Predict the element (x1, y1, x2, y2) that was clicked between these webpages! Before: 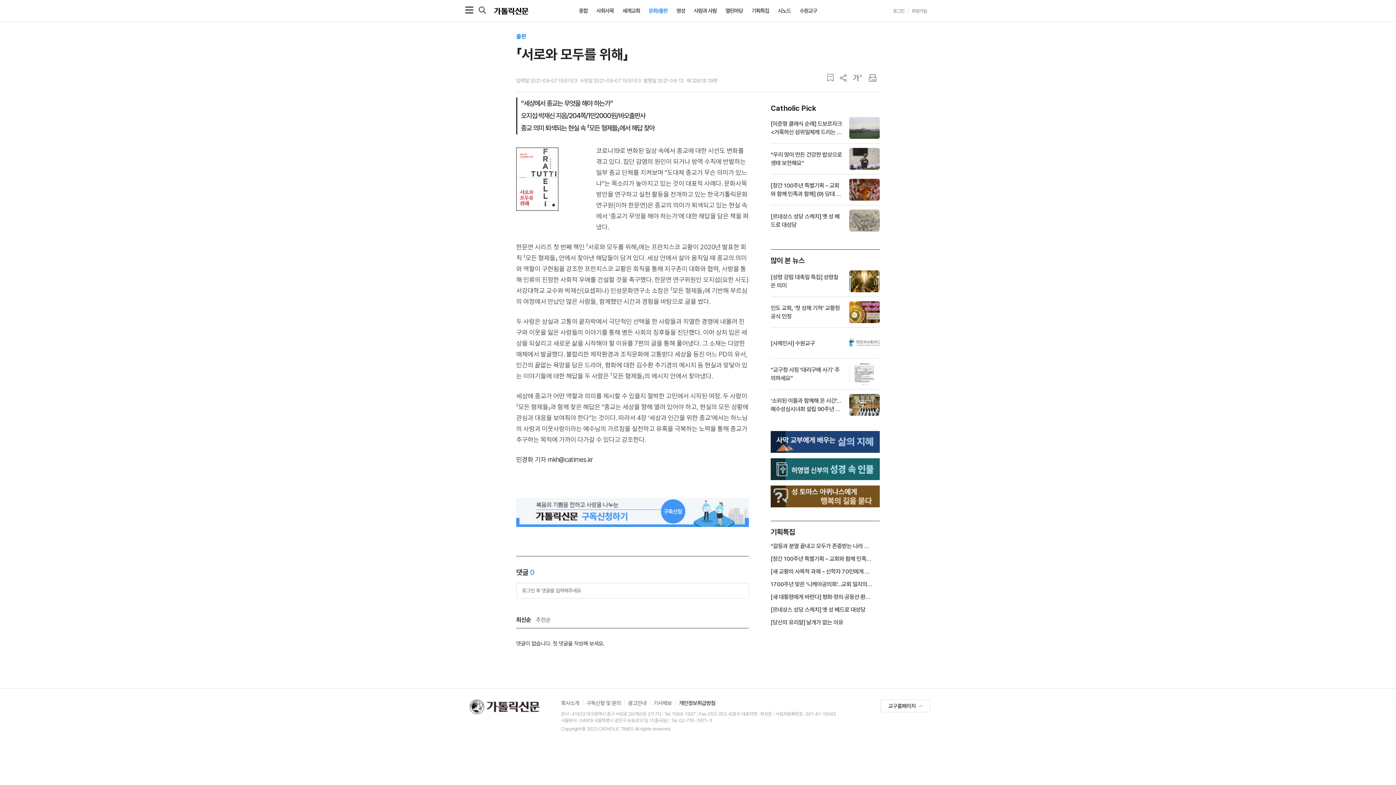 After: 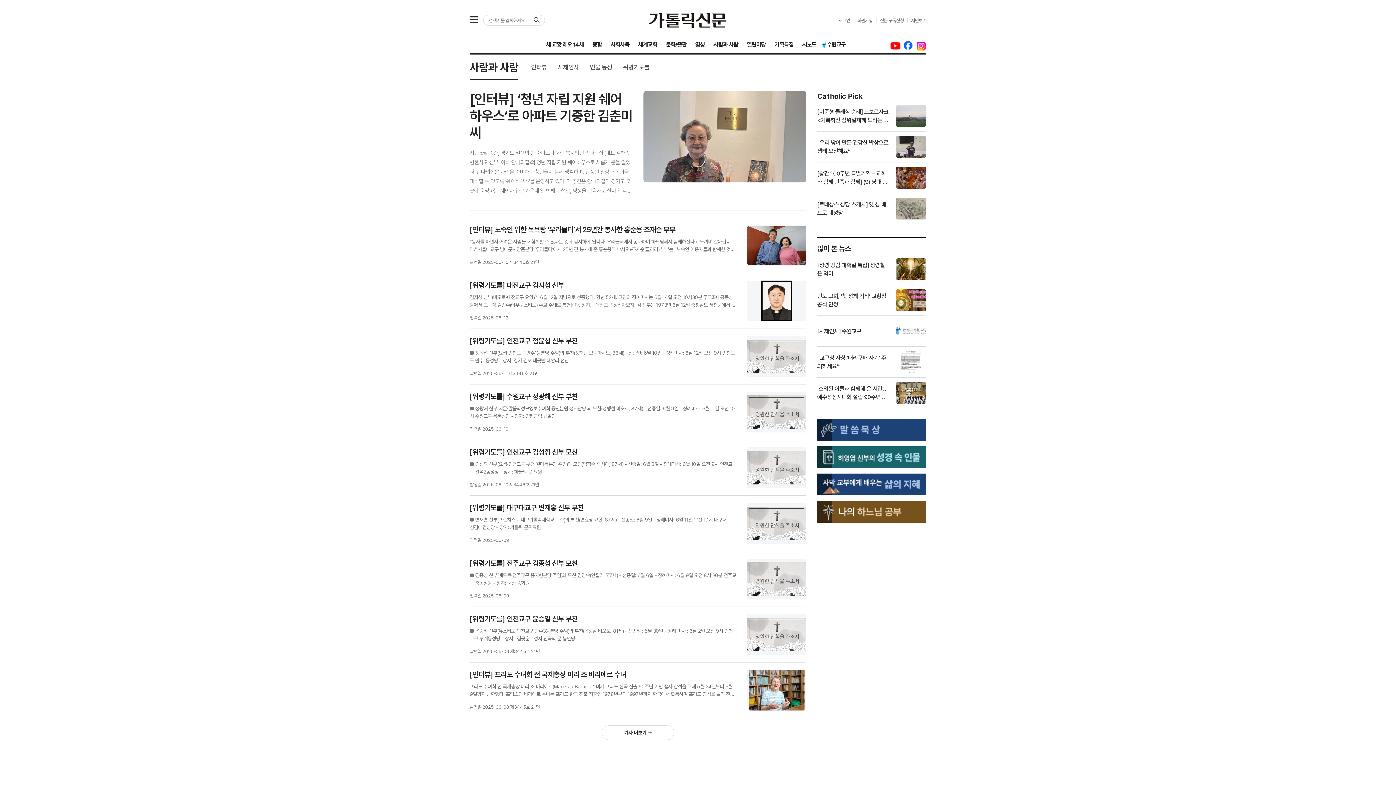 Action: label: 사람과 사람 bbox: (689, 8, 721, 13)